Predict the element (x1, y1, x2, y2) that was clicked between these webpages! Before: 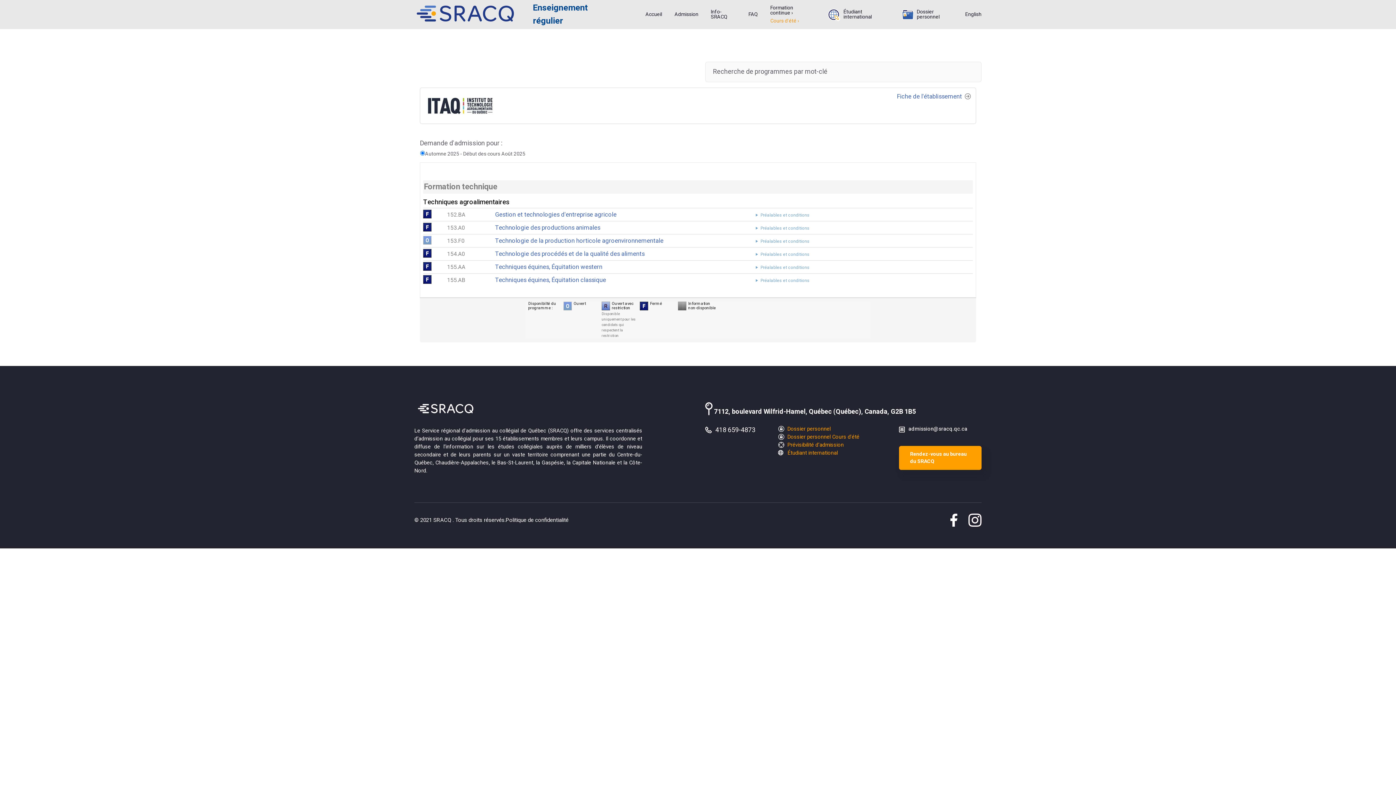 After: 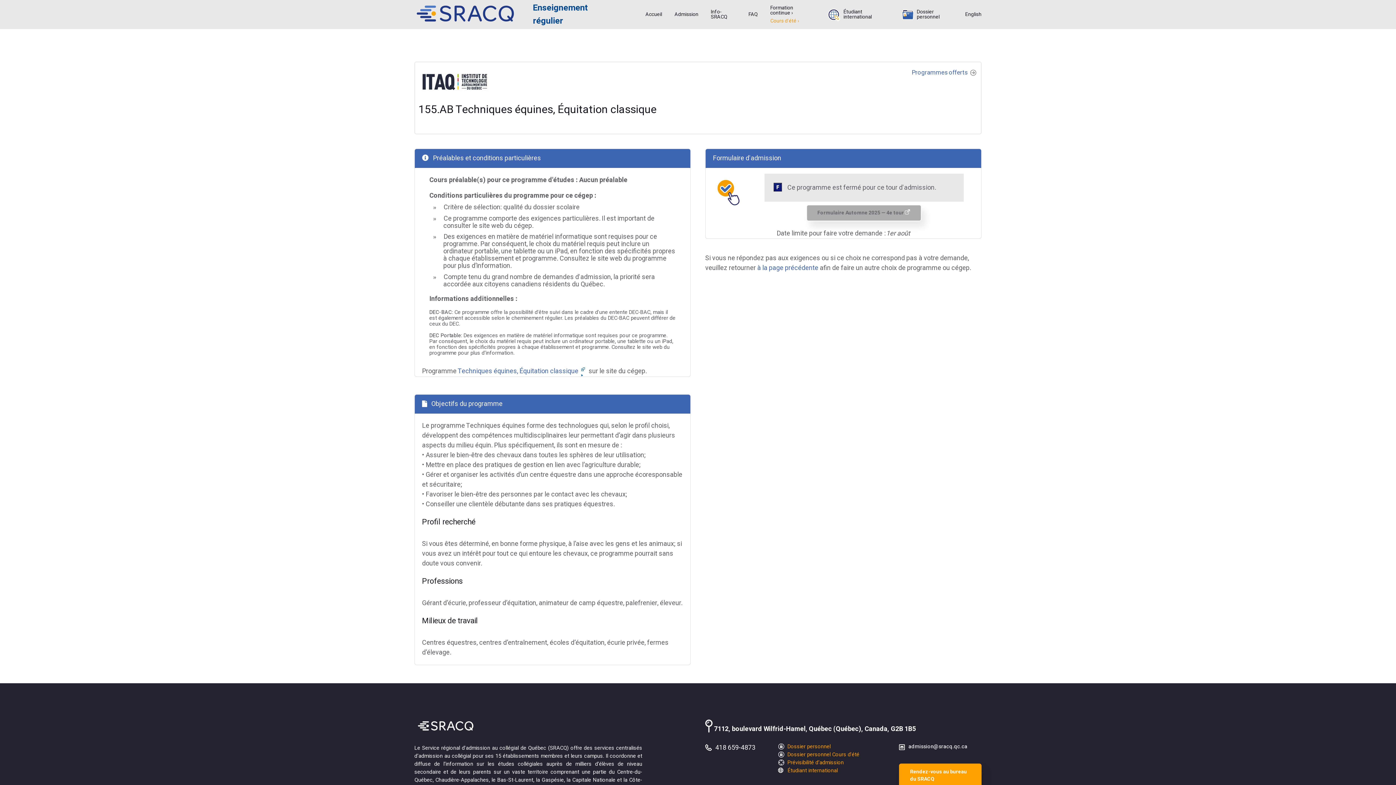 Action: bbox: (495, 275, 606, 284) label: Techniques équines, Équitation classique